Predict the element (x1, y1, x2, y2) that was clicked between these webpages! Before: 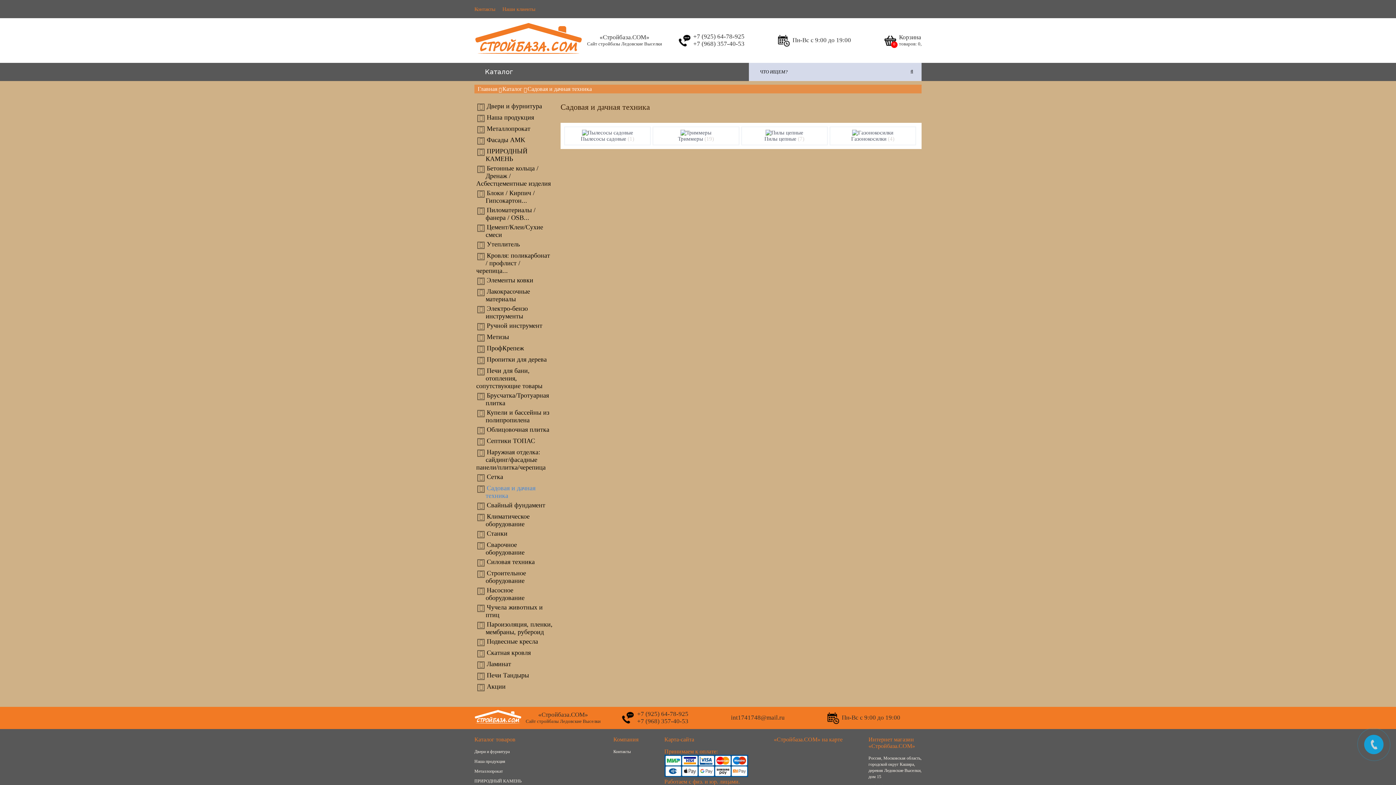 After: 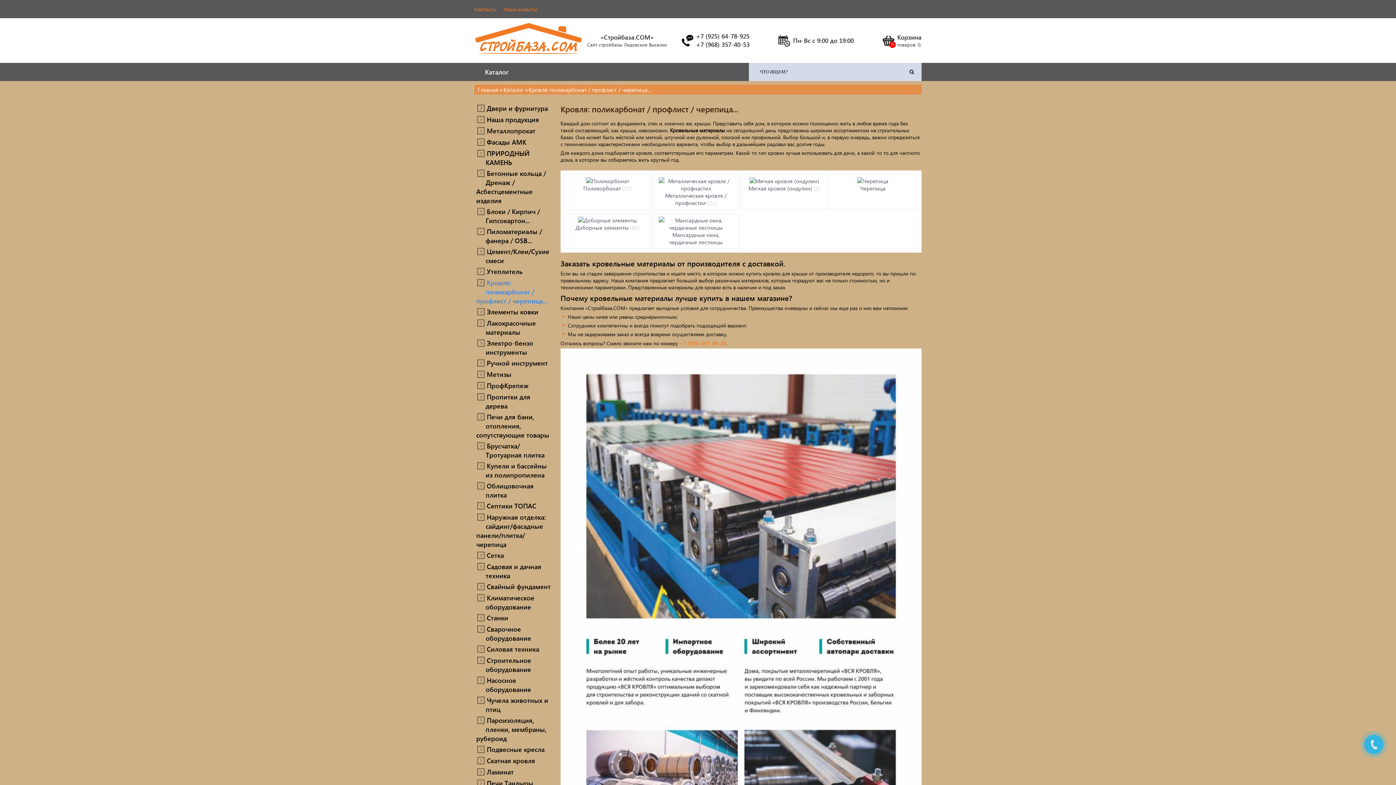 Action: label: Кровля: поликарбонат / профлист / черепица... bbox: (476, 250, 550, 276)